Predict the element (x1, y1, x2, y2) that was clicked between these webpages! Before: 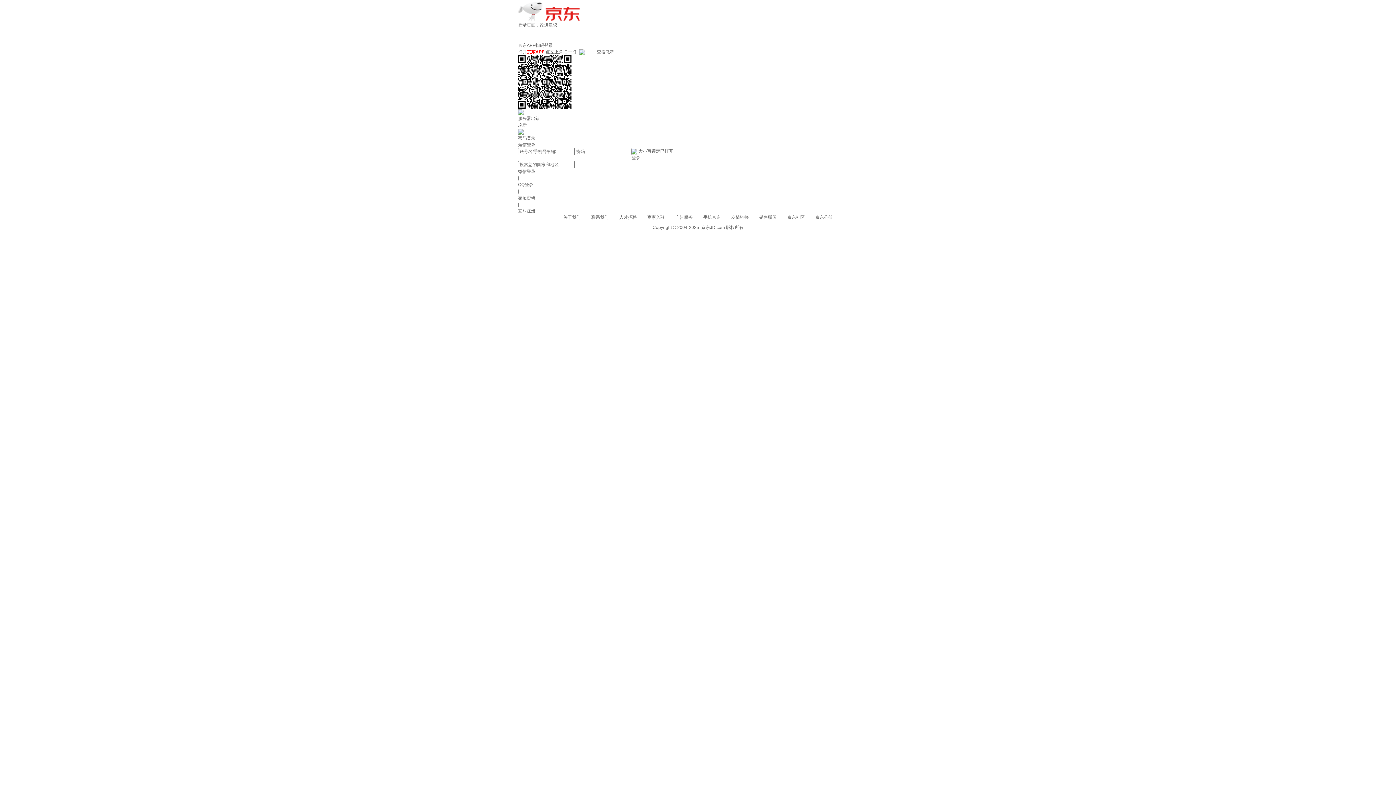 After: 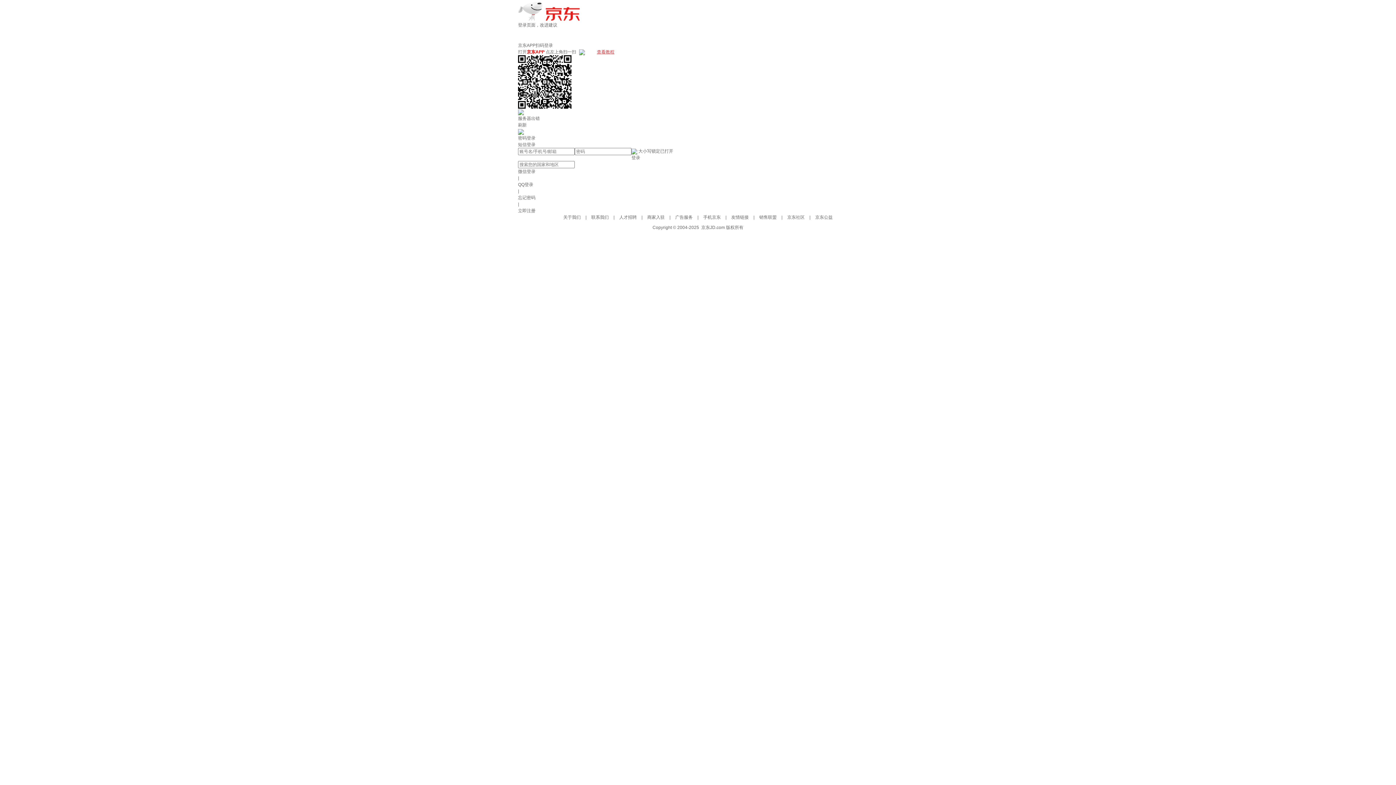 Action: bbox: (597, 49, 614, 54) label: 查看教程